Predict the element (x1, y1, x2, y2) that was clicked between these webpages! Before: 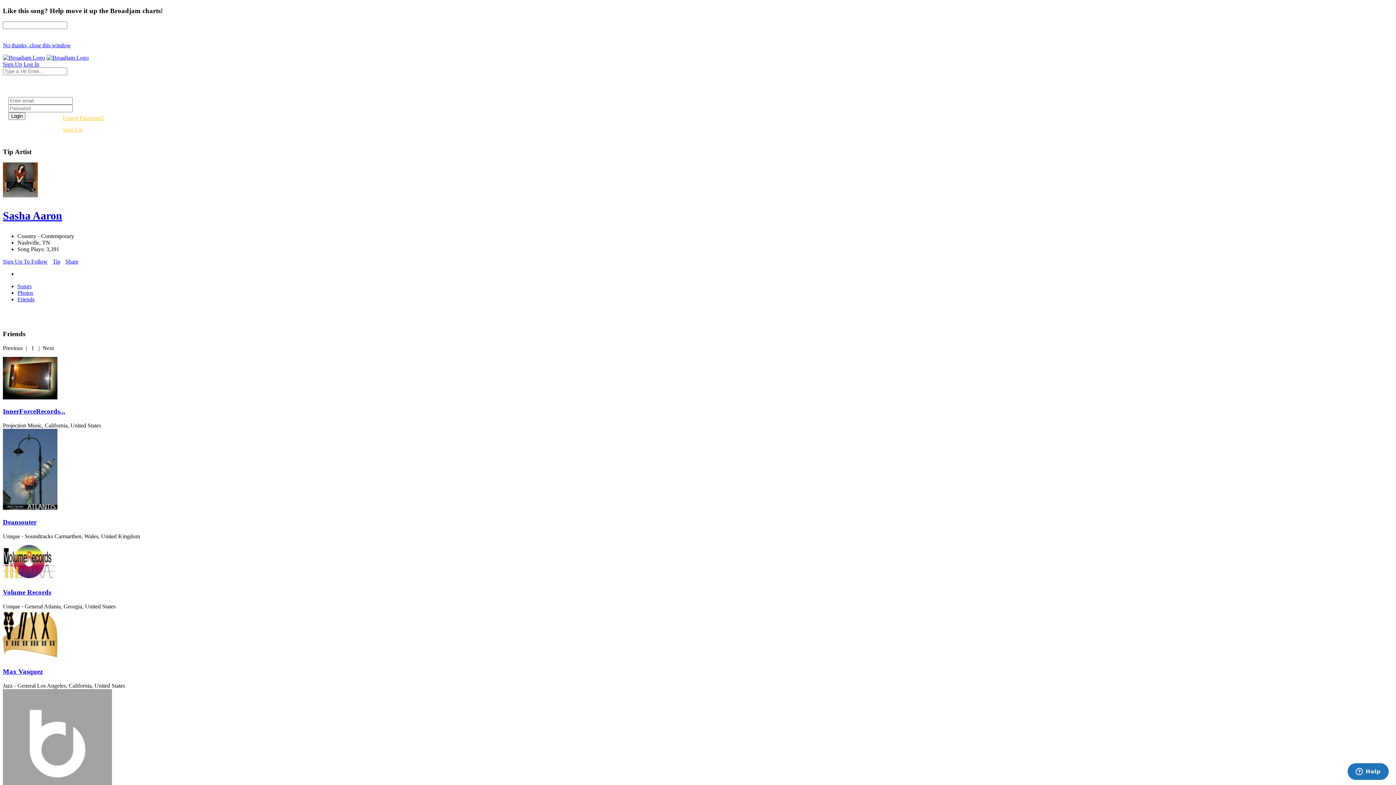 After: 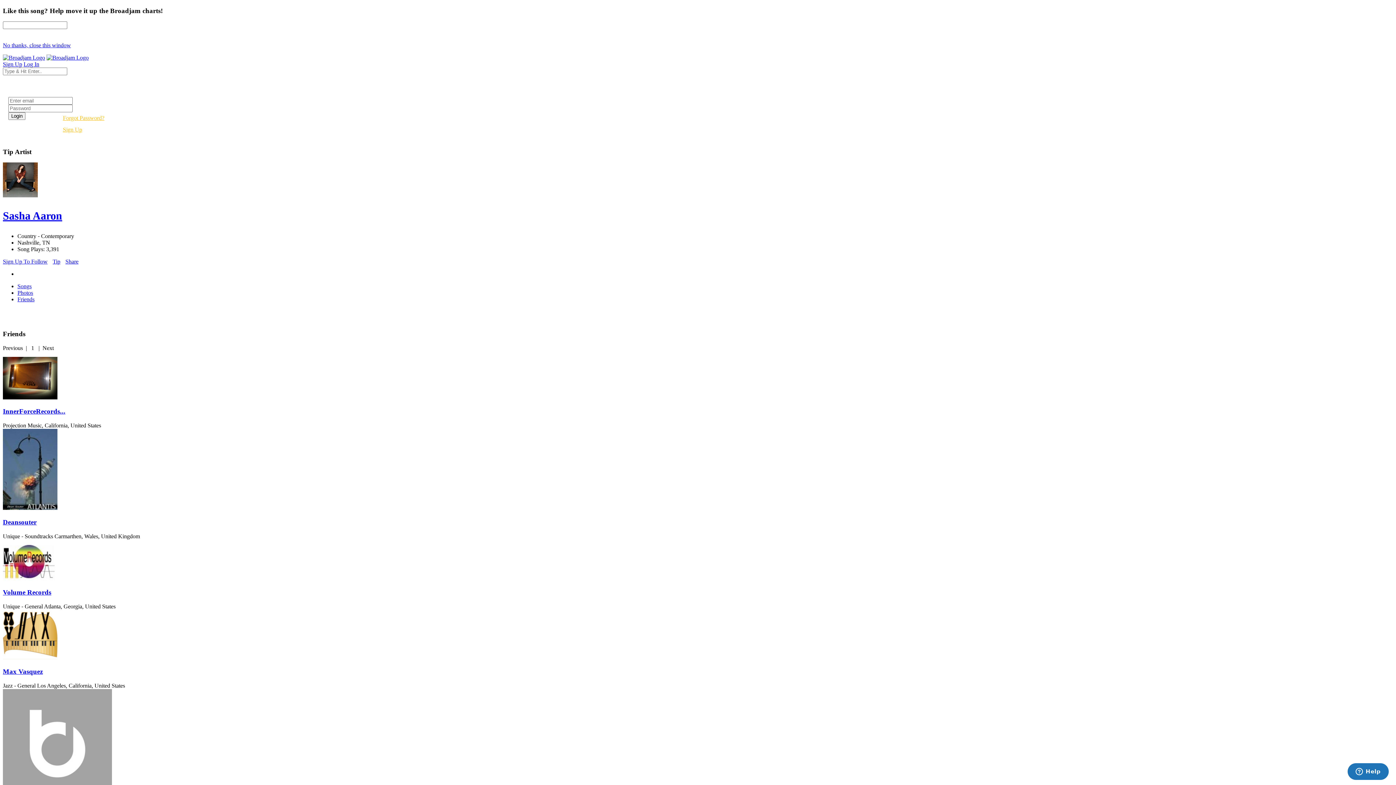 Action: bbox: (65, 258, 78, 264) label: Share